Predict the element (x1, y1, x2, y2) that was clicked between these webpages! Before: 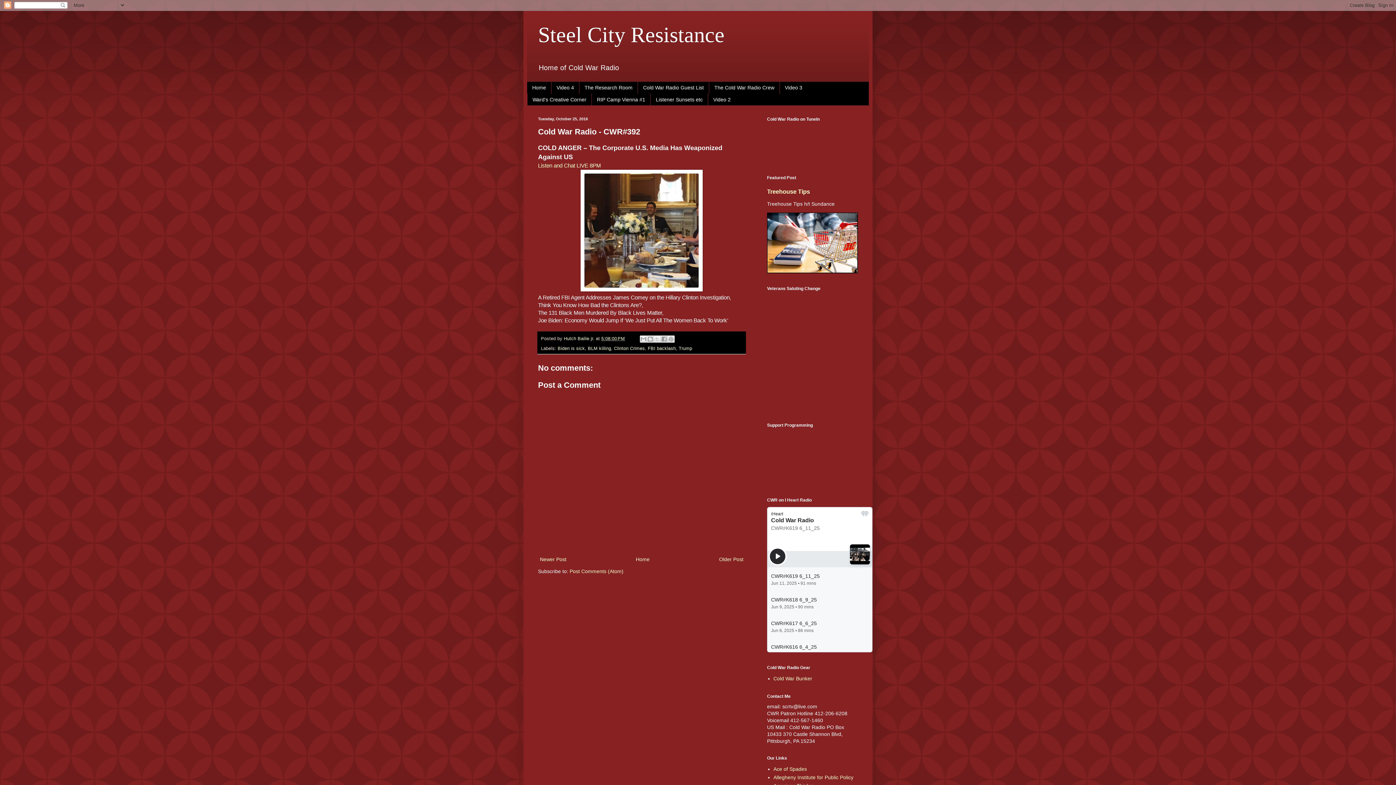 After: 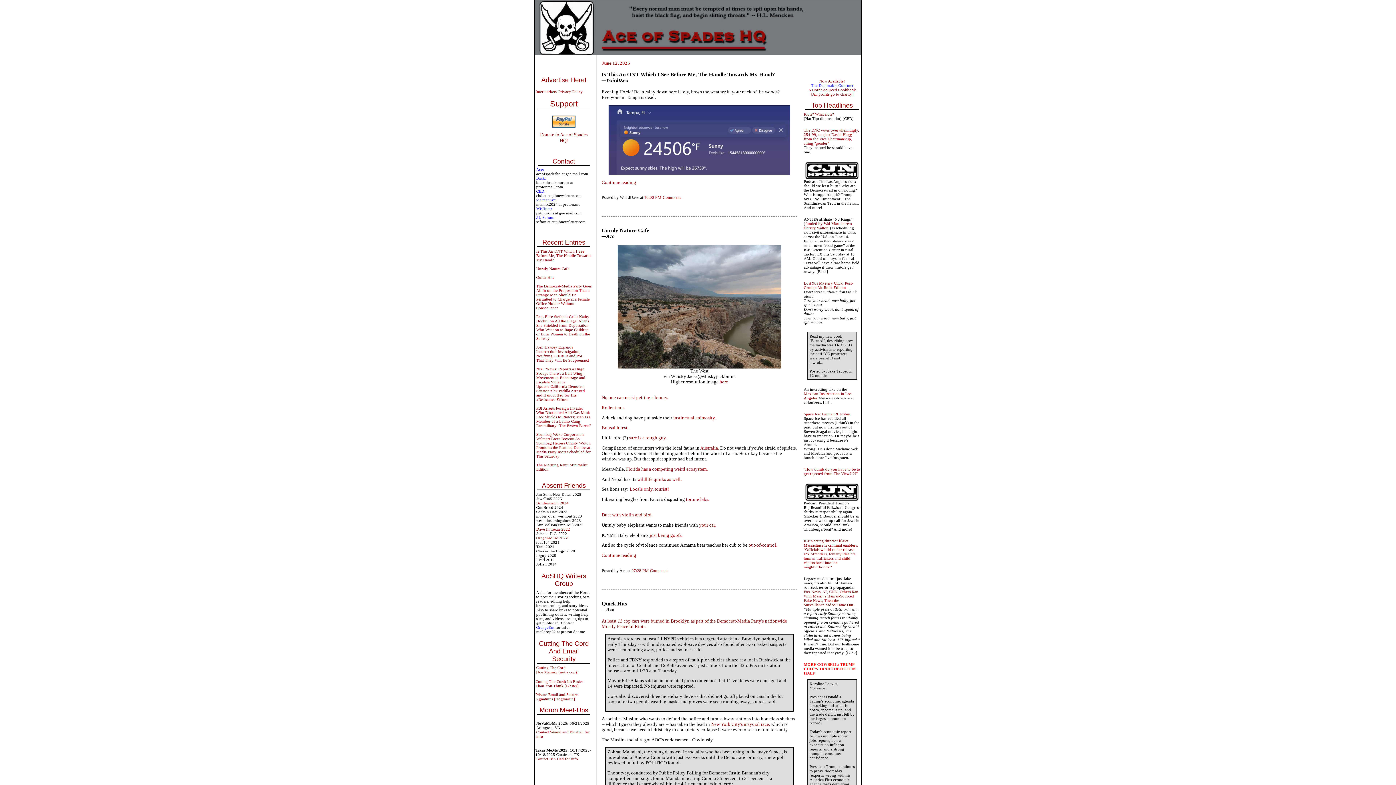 Action: bbox: (773, 766, 807, 772) label: Ace of Spades